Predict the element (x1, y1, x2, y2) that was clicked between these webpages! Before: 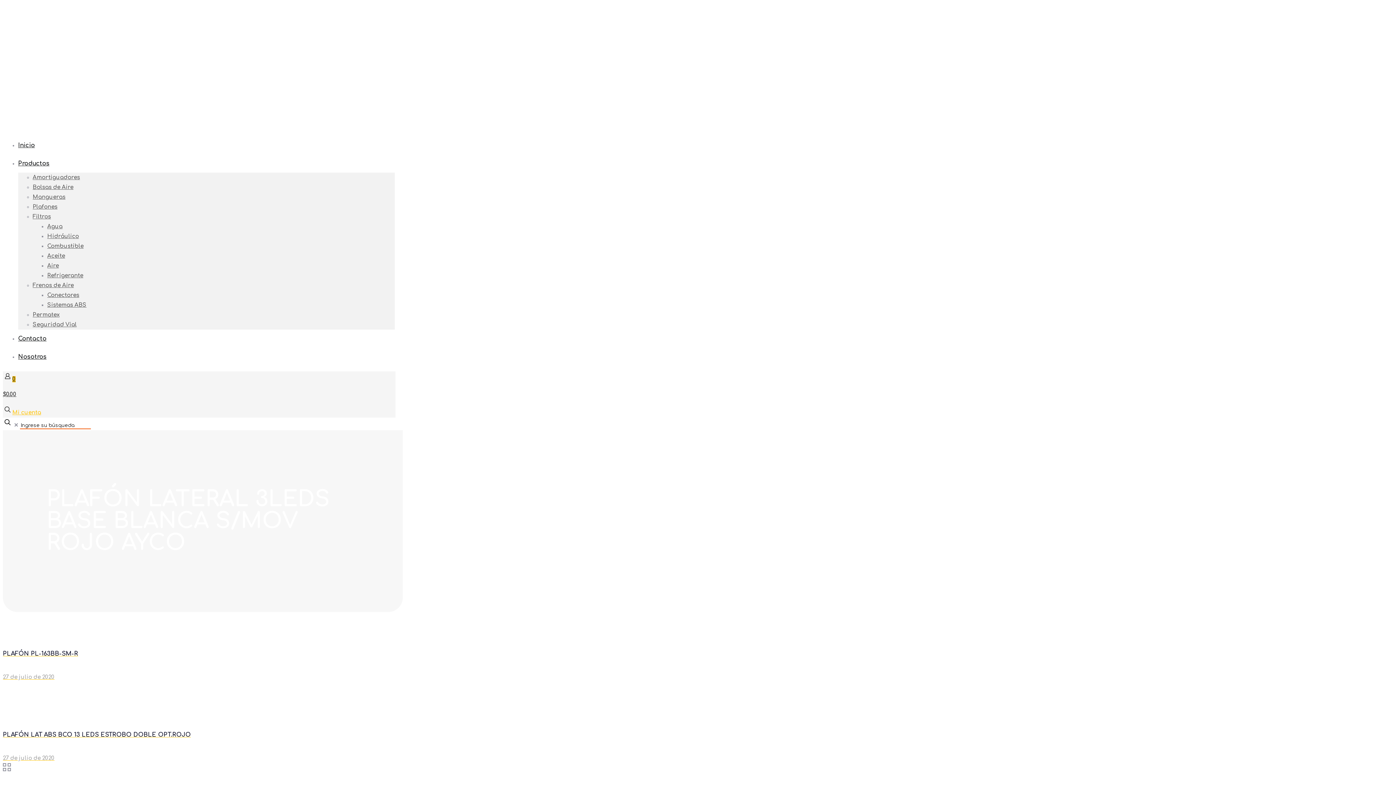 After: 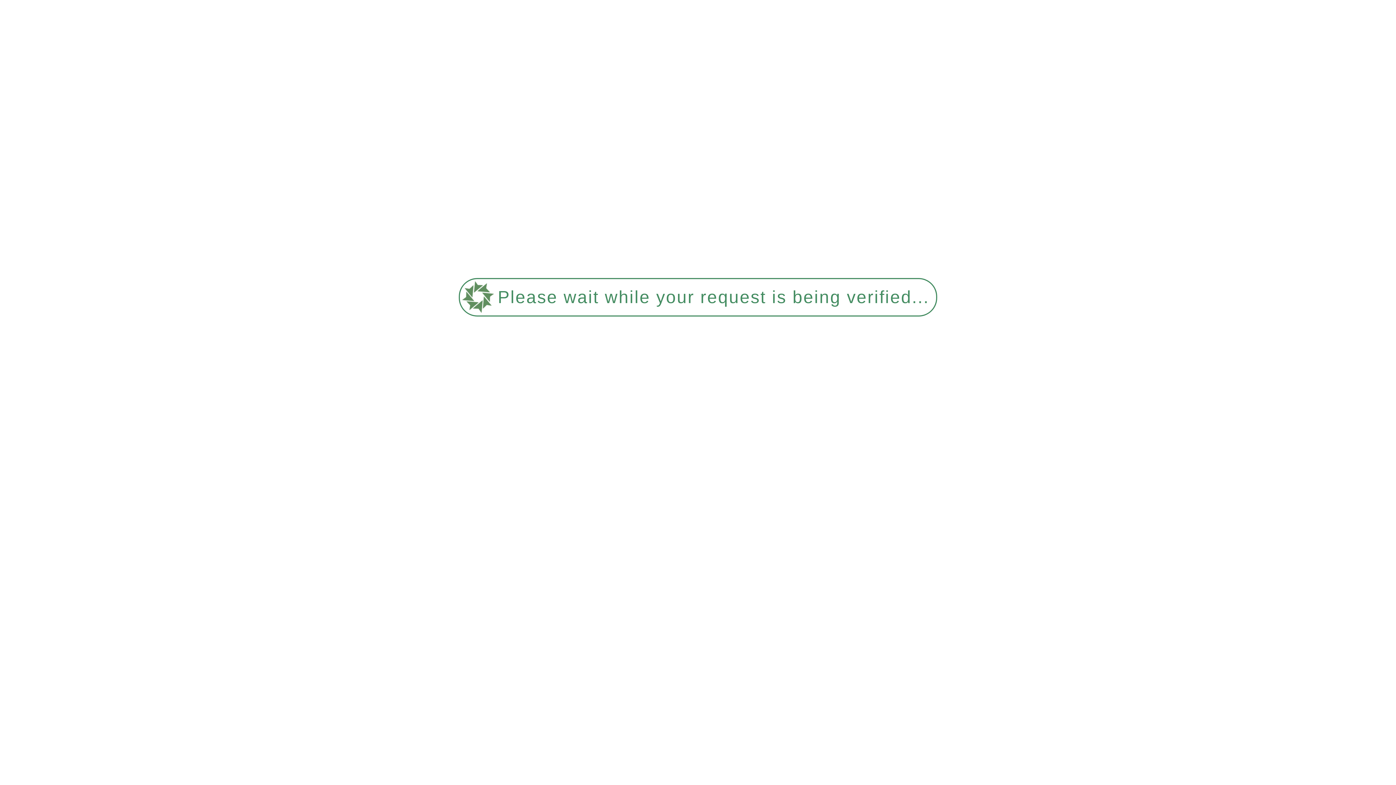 Action: bbox: (47, 292, 79, 298) label: Conectores